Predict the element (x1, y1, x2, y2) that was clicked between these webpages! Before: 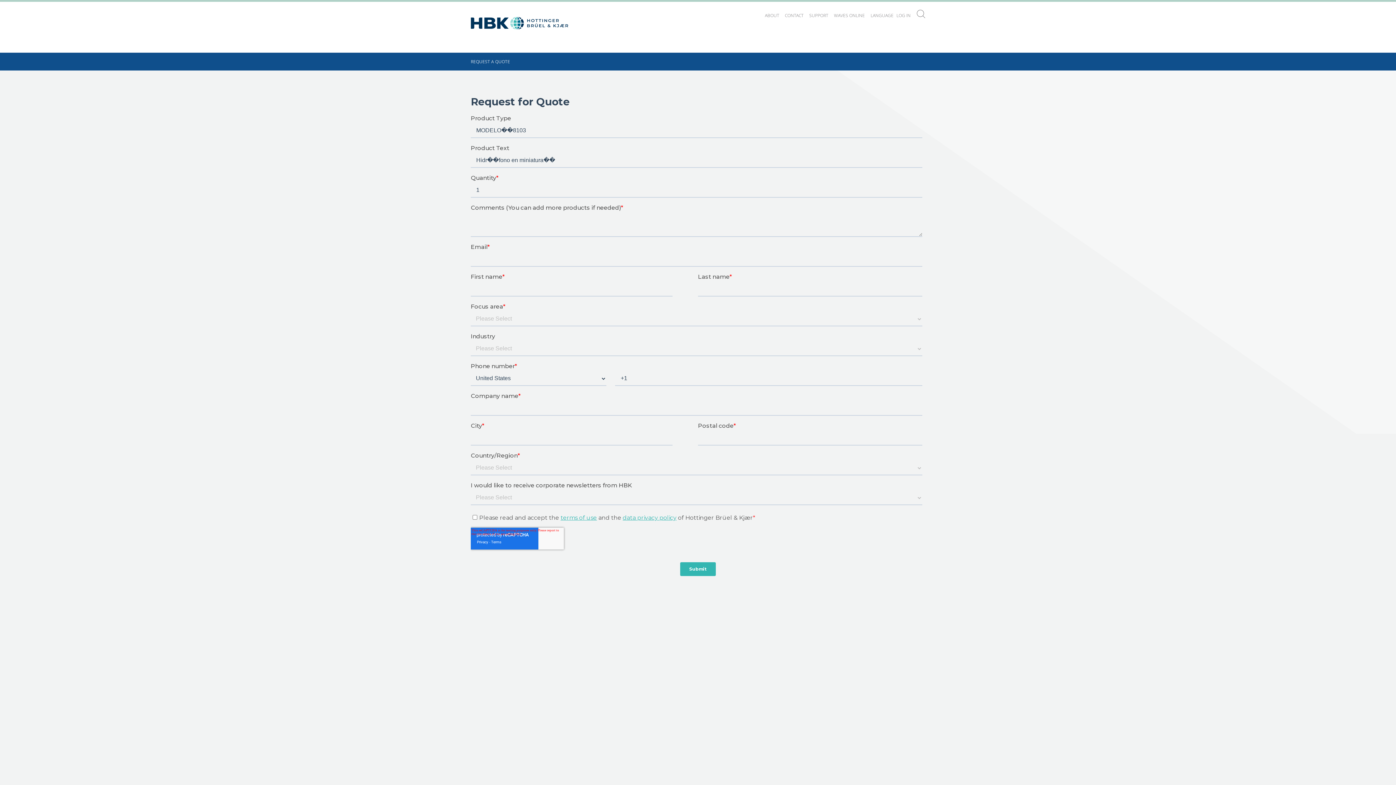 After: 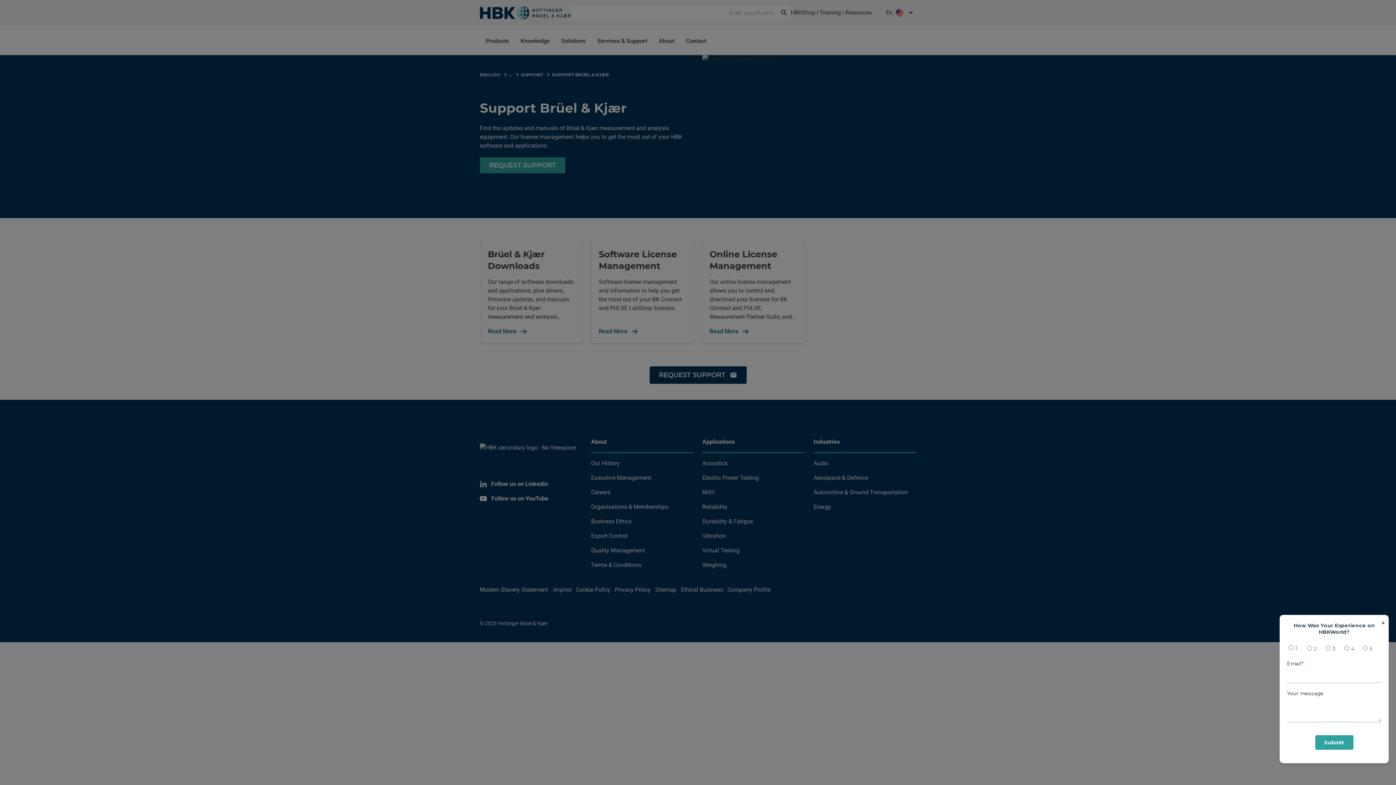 Action: bbox: (809, 12, 828, 18) label: SUPPORT